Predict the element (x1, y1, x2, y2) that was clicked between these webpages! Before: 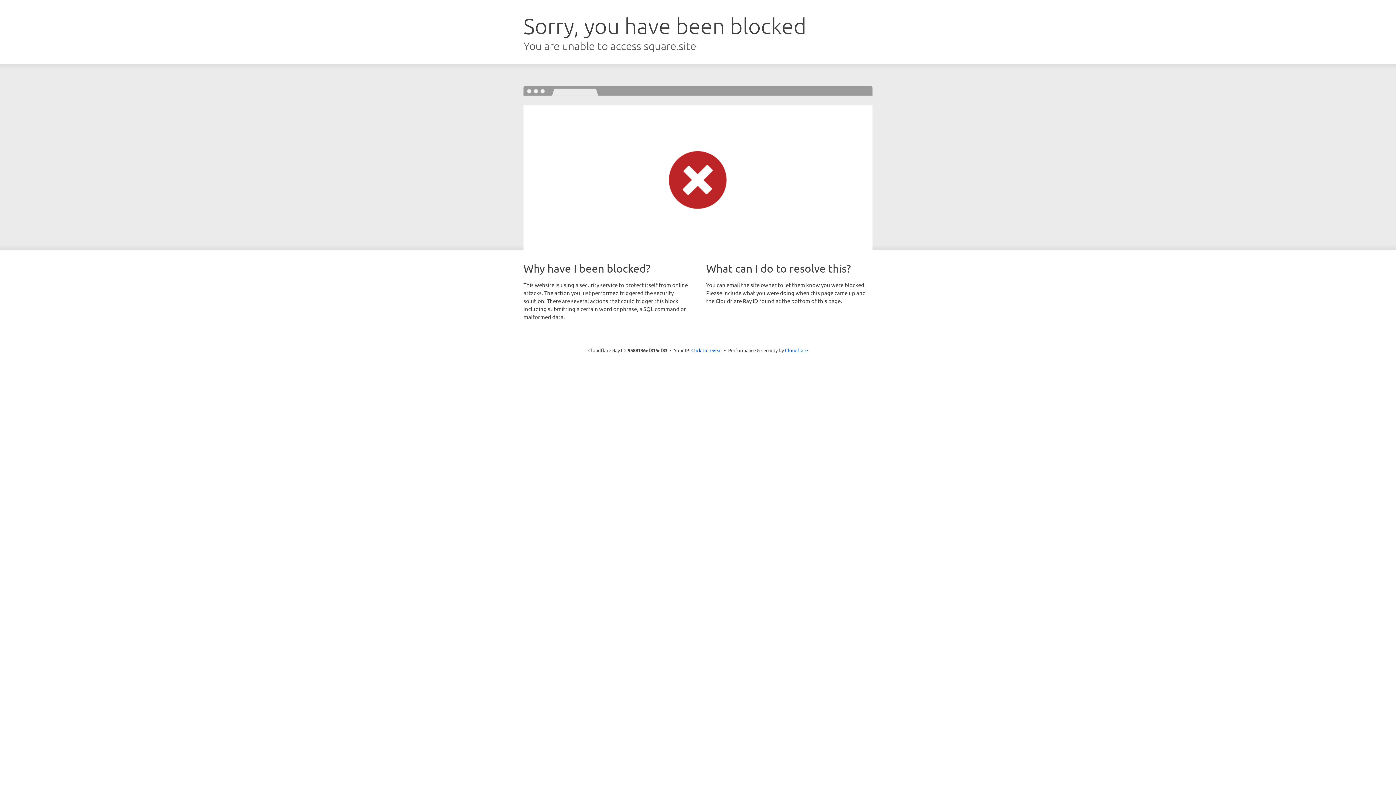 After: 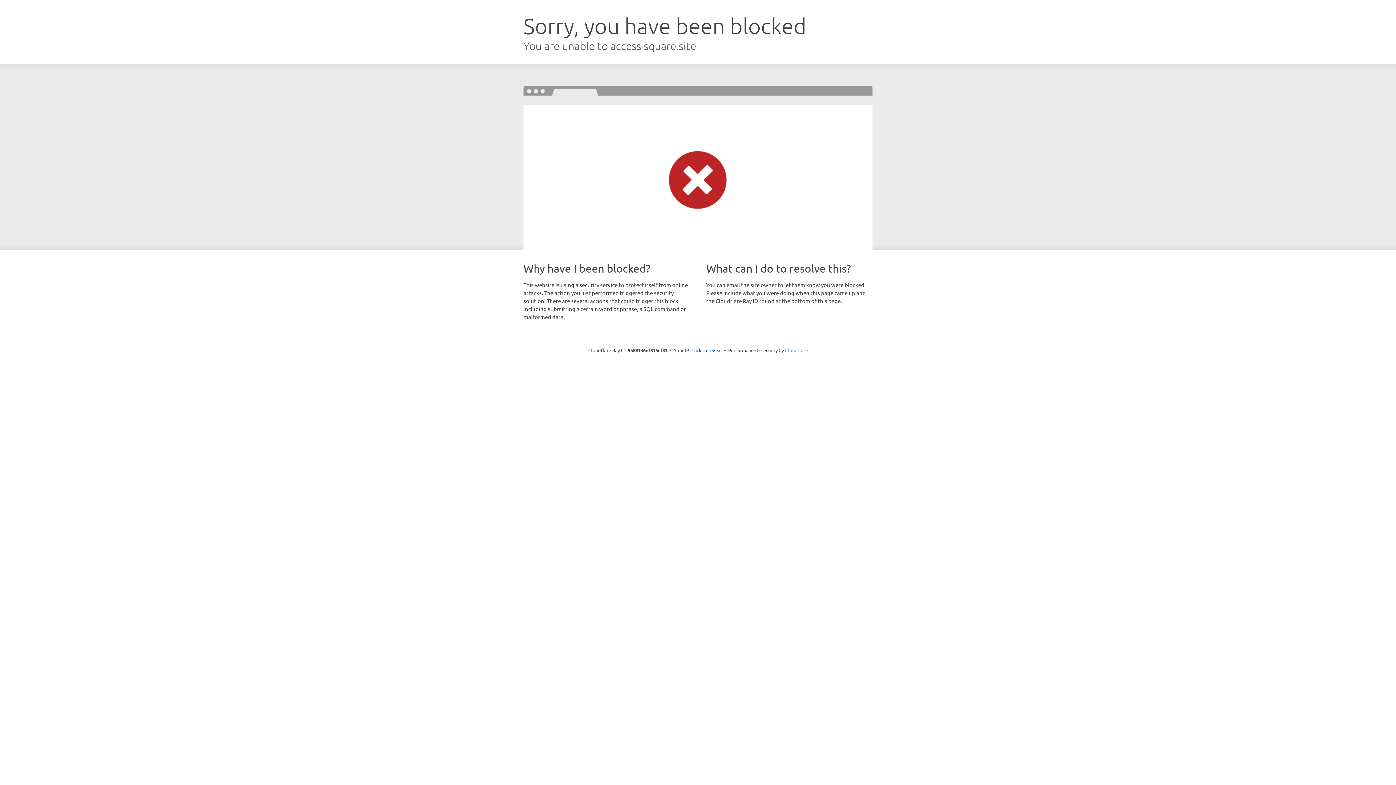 Action: bbox: (785, 347, 808, 353) label: Cloudflare